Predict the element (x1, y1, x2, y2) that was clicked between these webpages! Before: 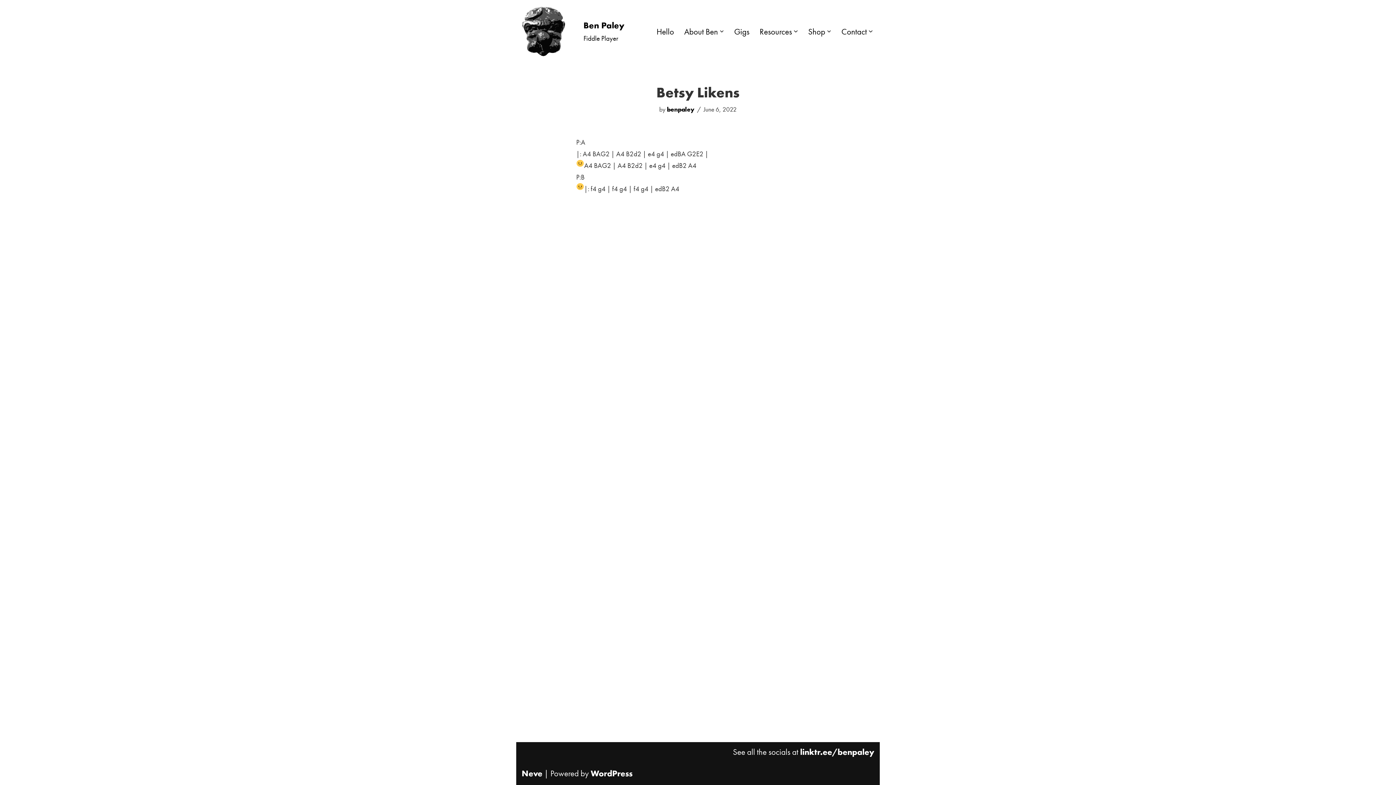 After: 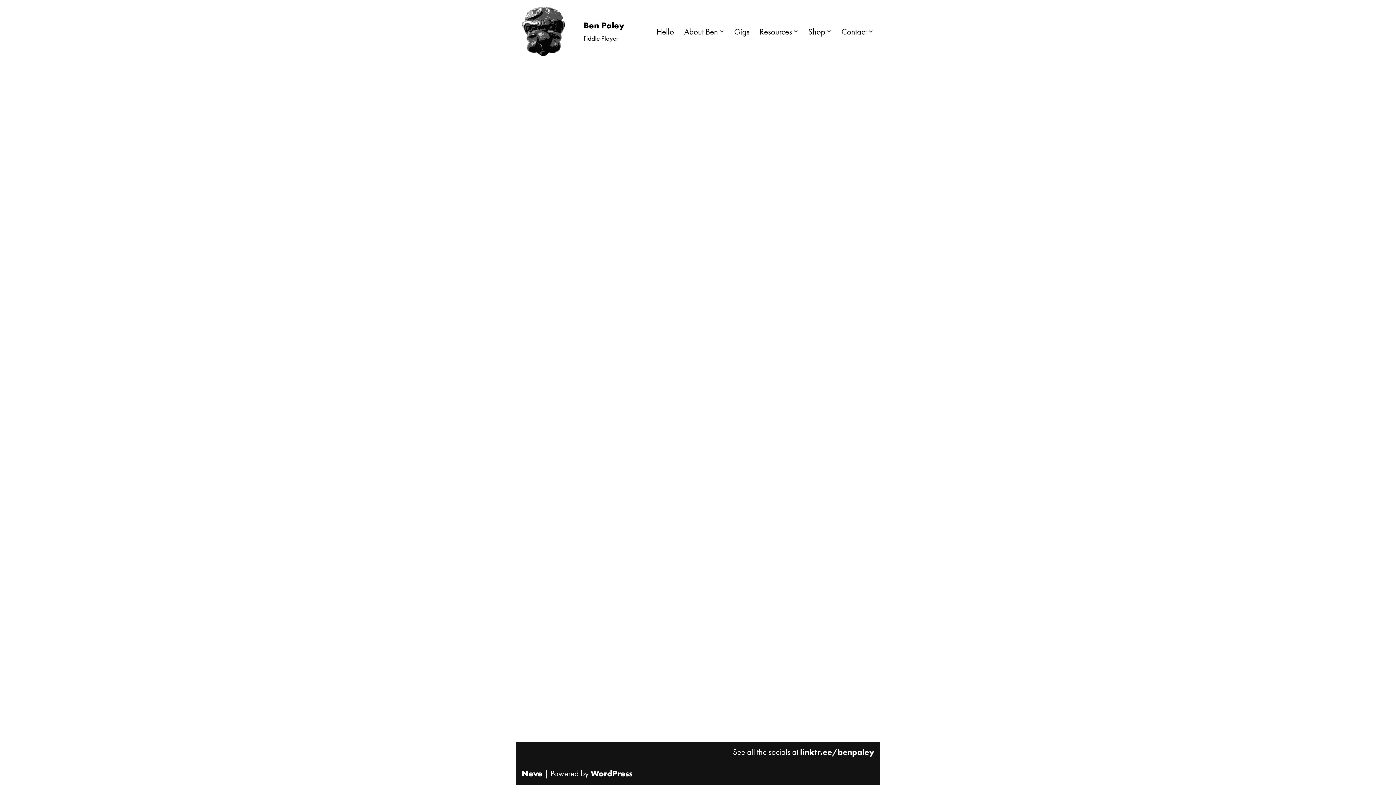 Action: bbox: (667, 105, 694, 113) label: benpaley